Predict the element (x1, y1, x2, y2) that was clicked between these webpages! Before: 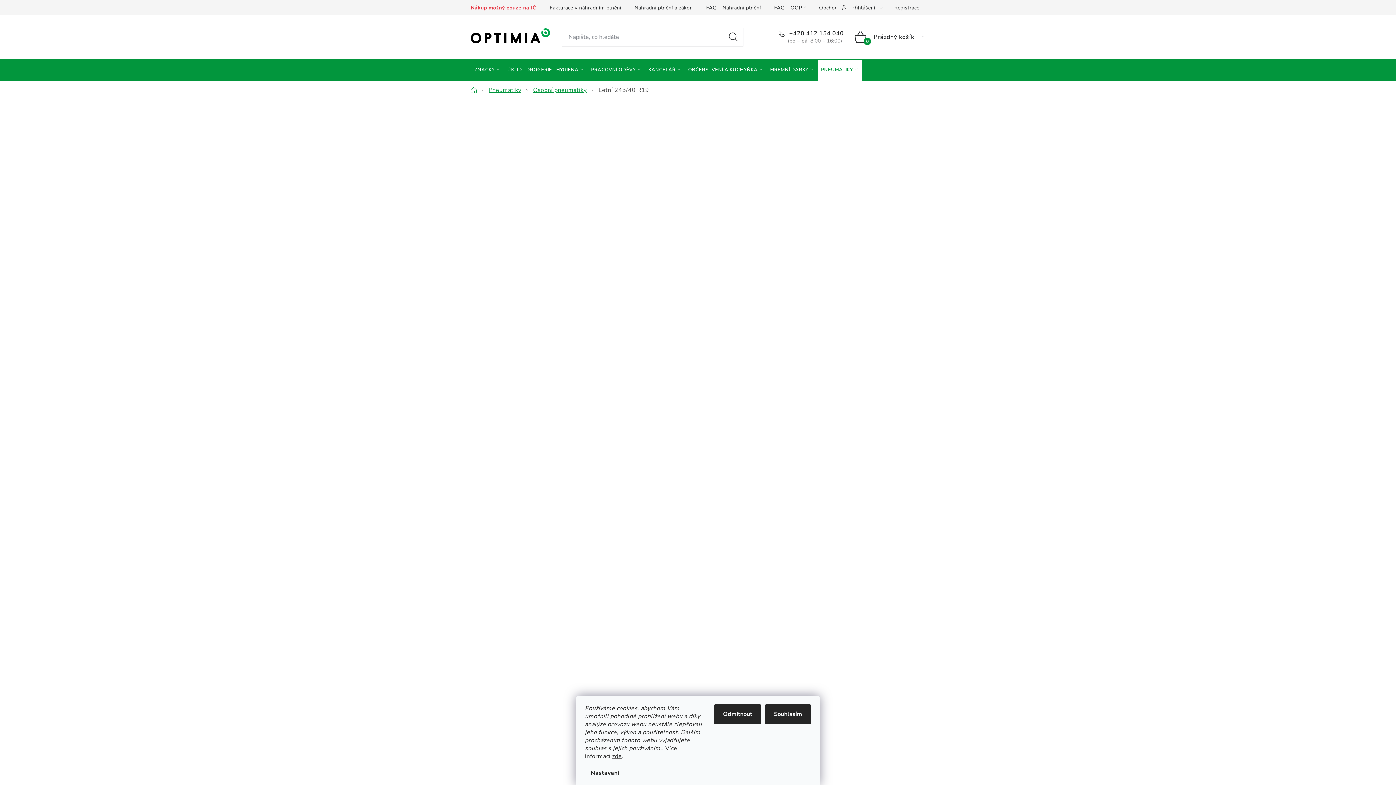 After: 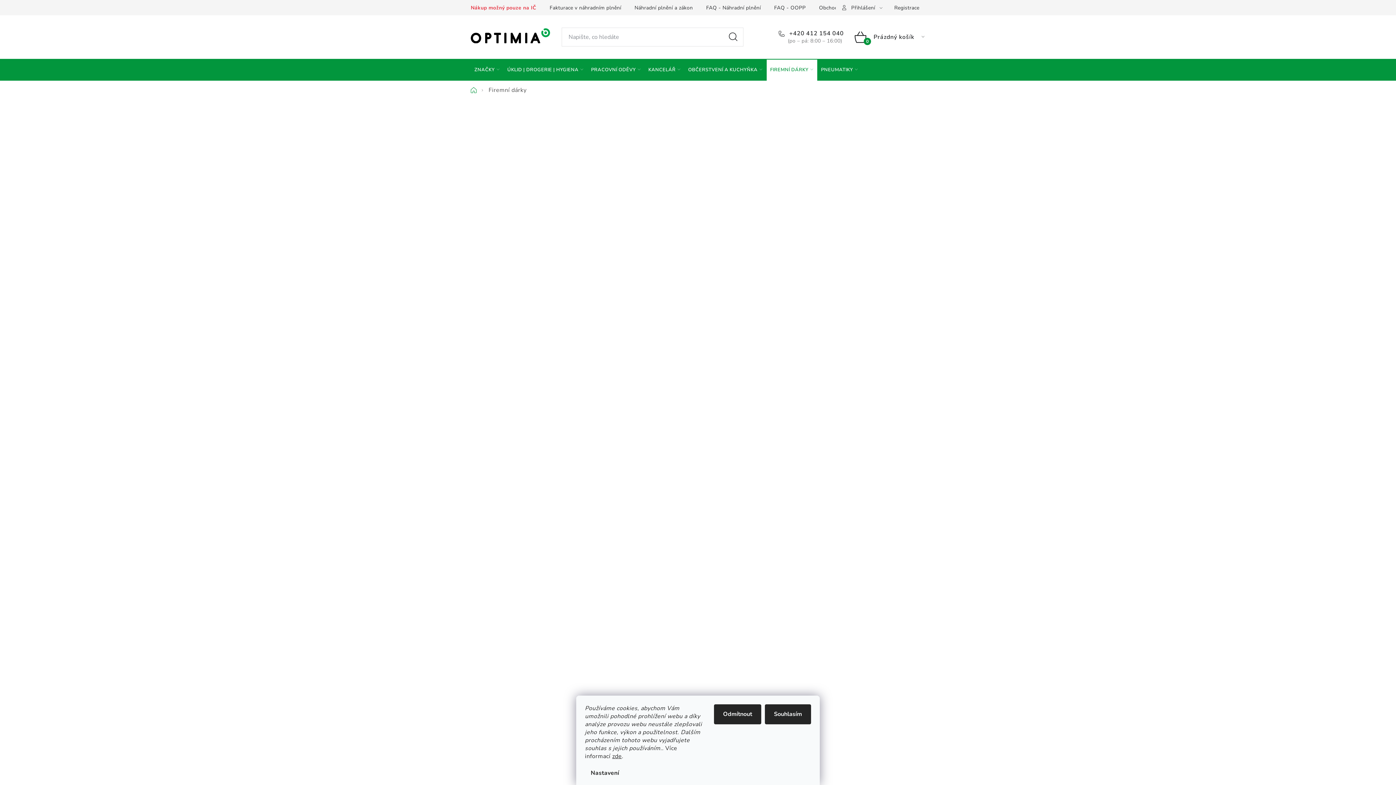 Action: bbox: (766, 58, 817, 80) label: FIREMNÍ DÁRKY